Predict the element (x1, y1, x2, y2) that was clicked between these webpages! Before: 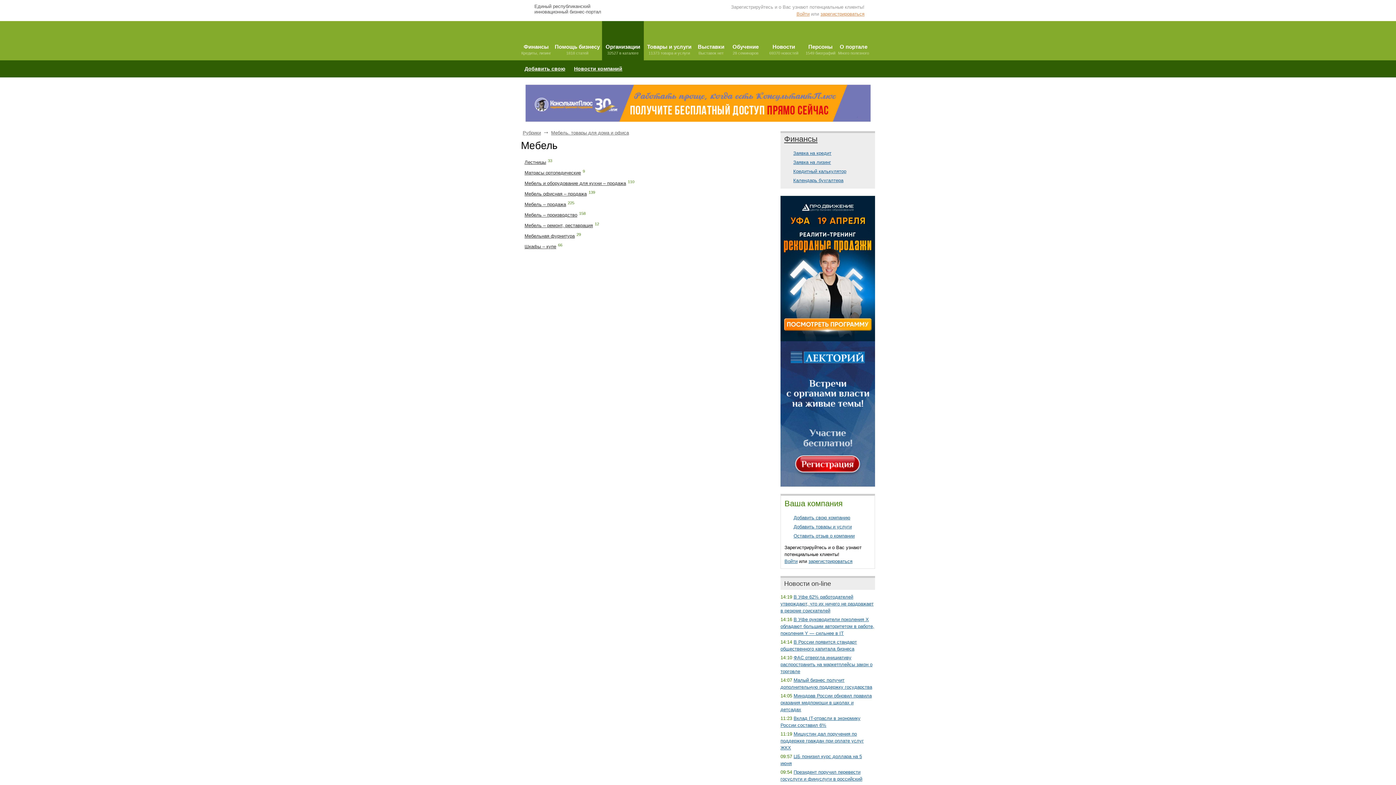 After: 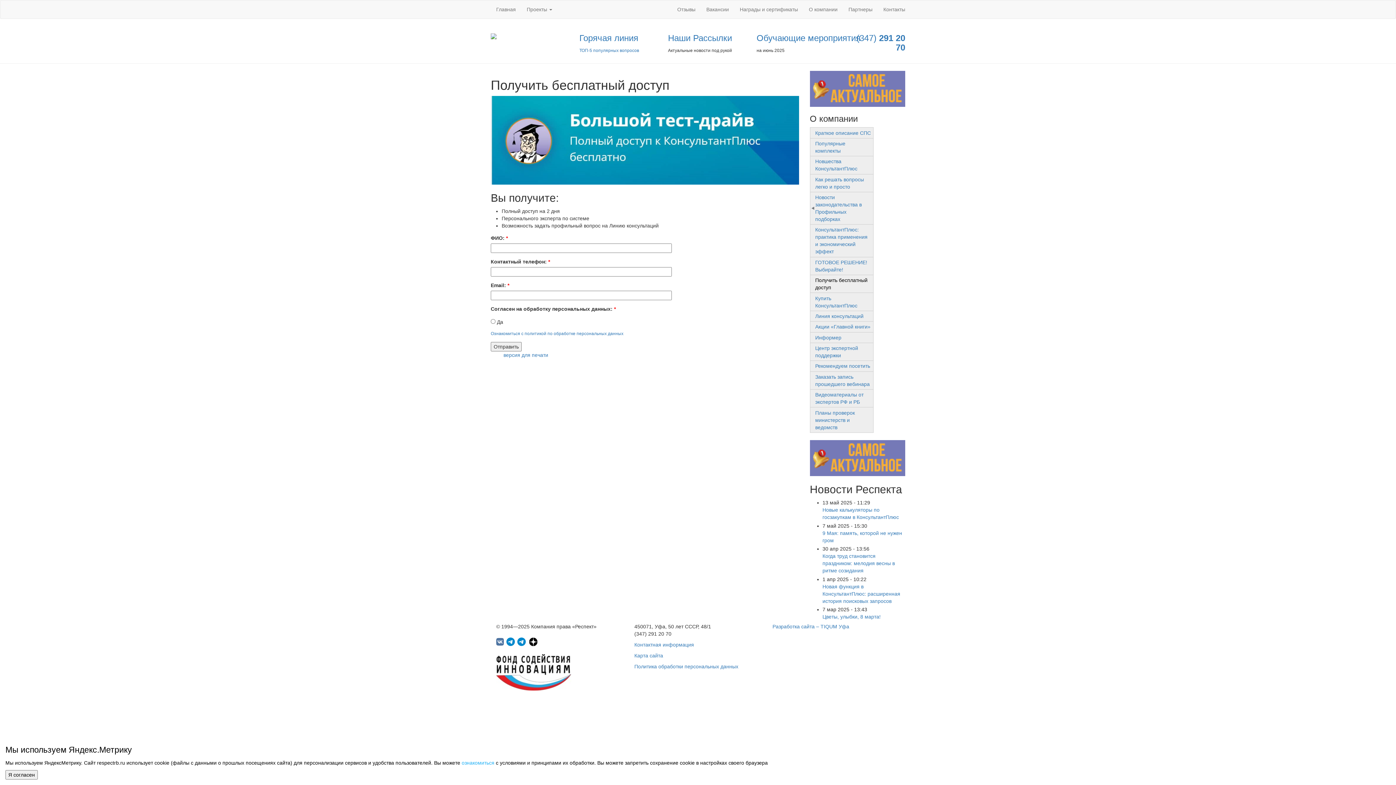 Action: bbox: (525, 117, 870, 122)